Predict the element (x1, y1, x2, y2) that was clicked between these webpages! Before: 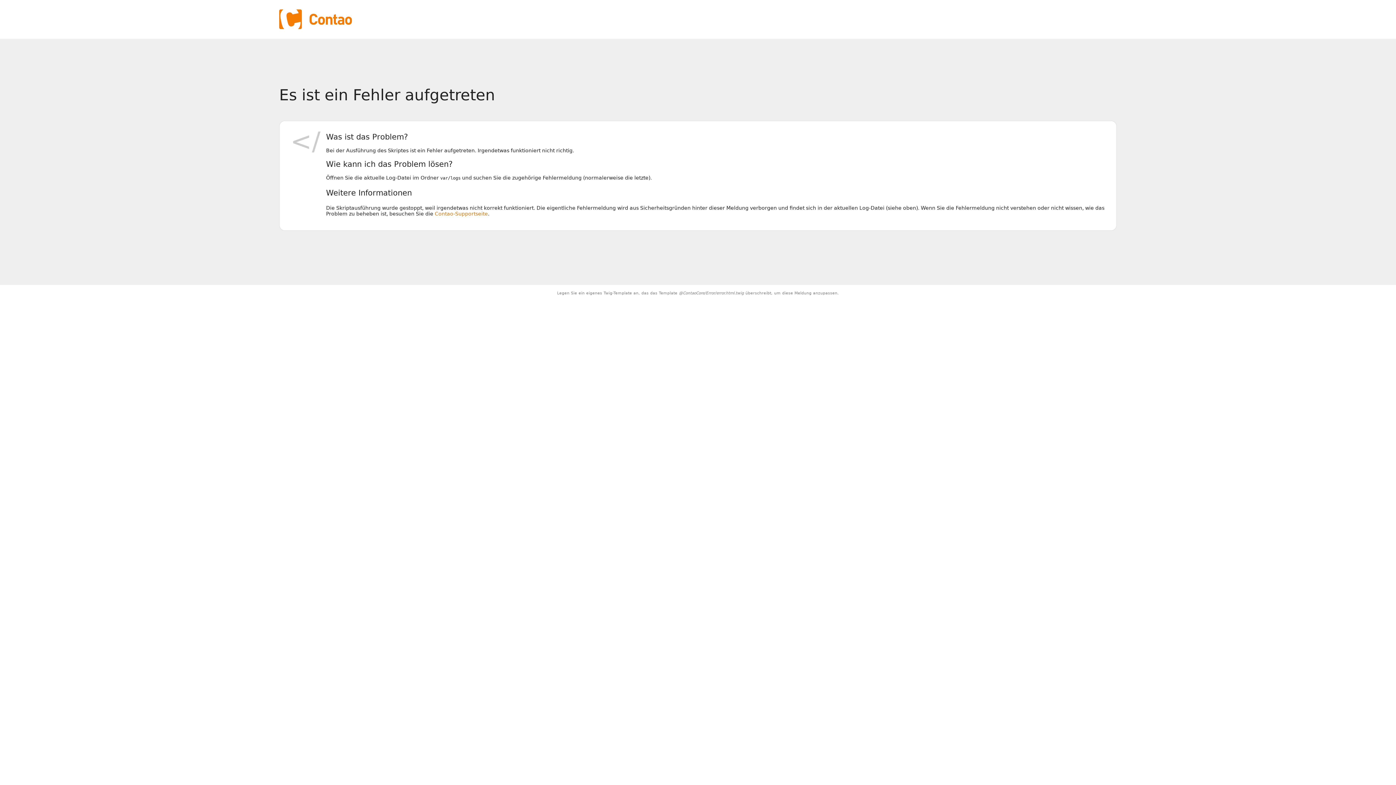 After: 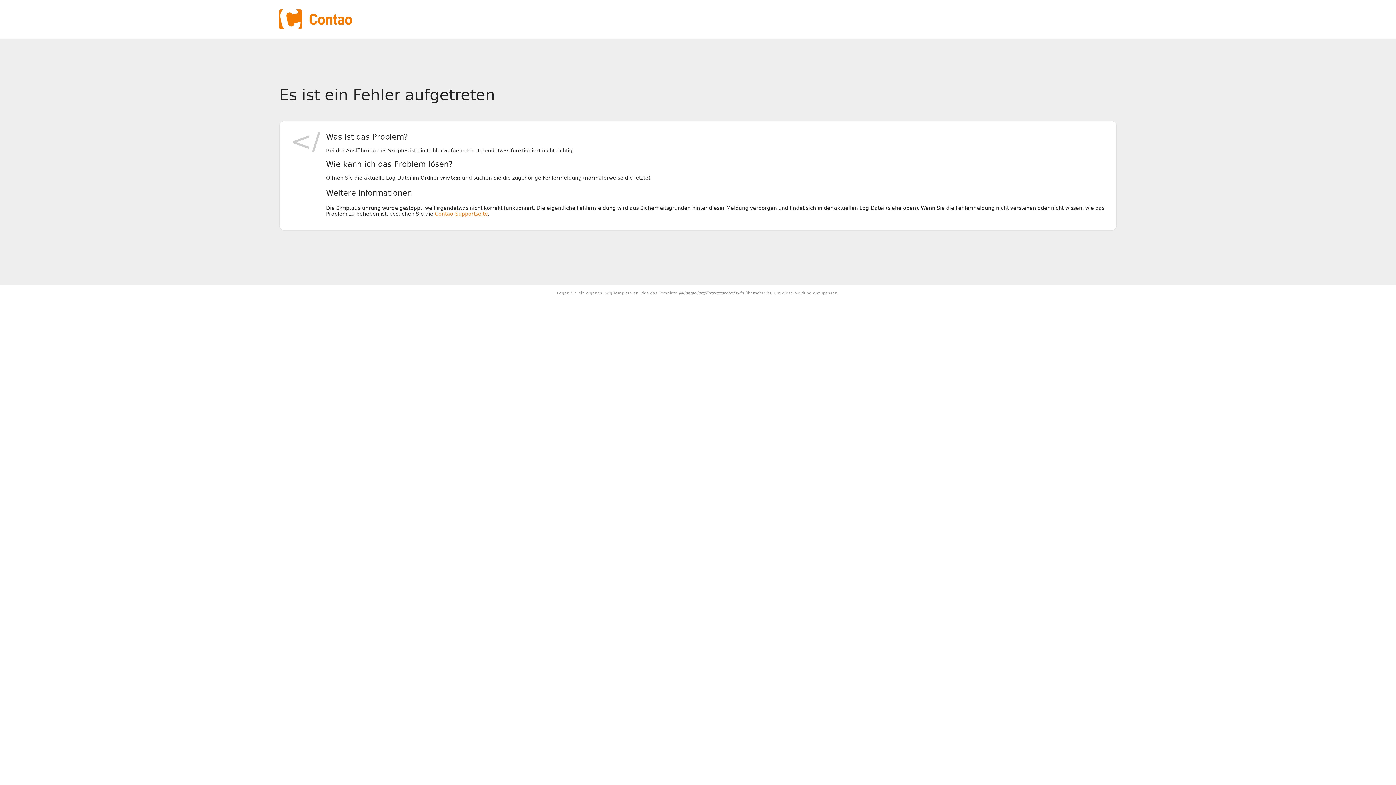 Action: label: Contao-Supportseite bbox: (434, 211, 488, 216)